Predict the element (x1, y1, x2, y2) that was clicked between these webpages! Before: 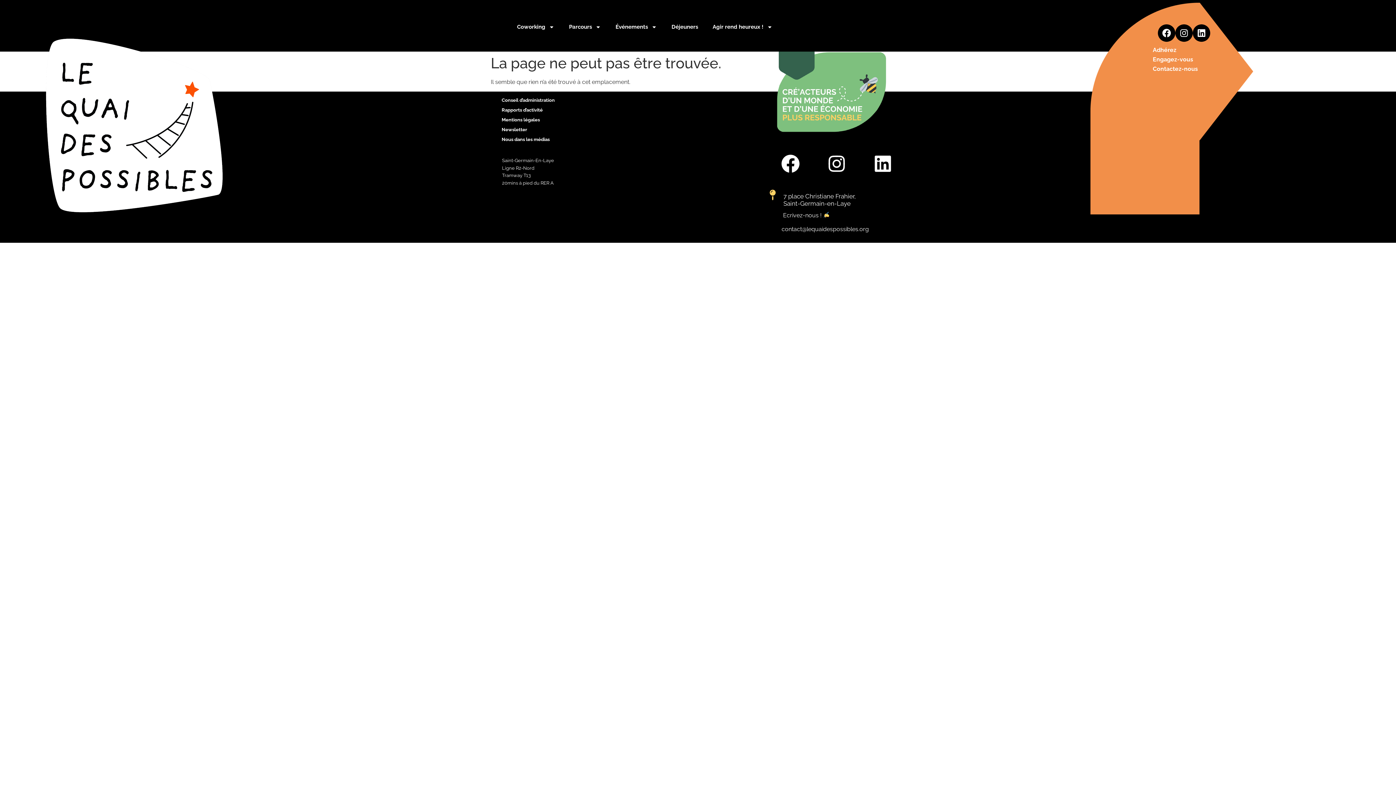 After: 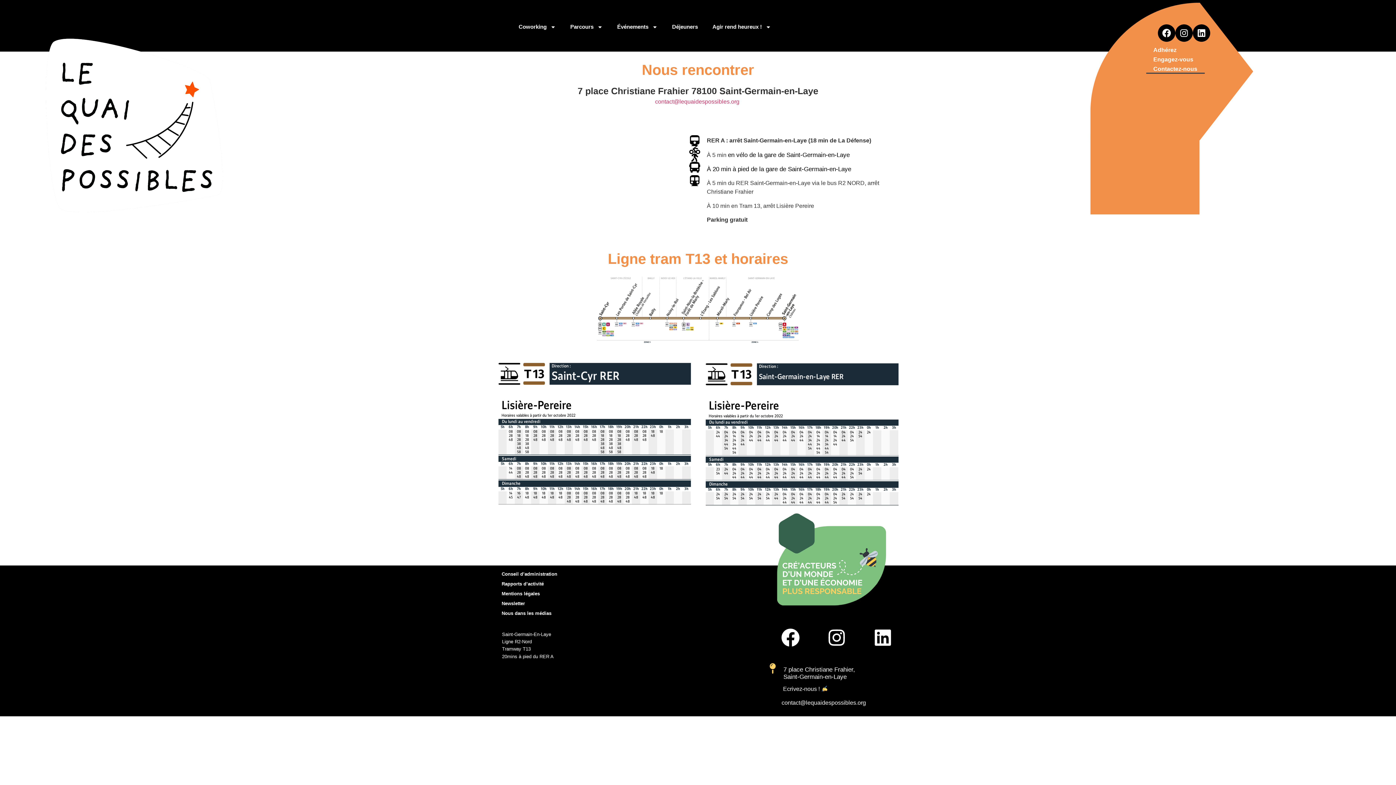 Action: bbox: (1145, 64, 1205, 73) label: Contactez-nous